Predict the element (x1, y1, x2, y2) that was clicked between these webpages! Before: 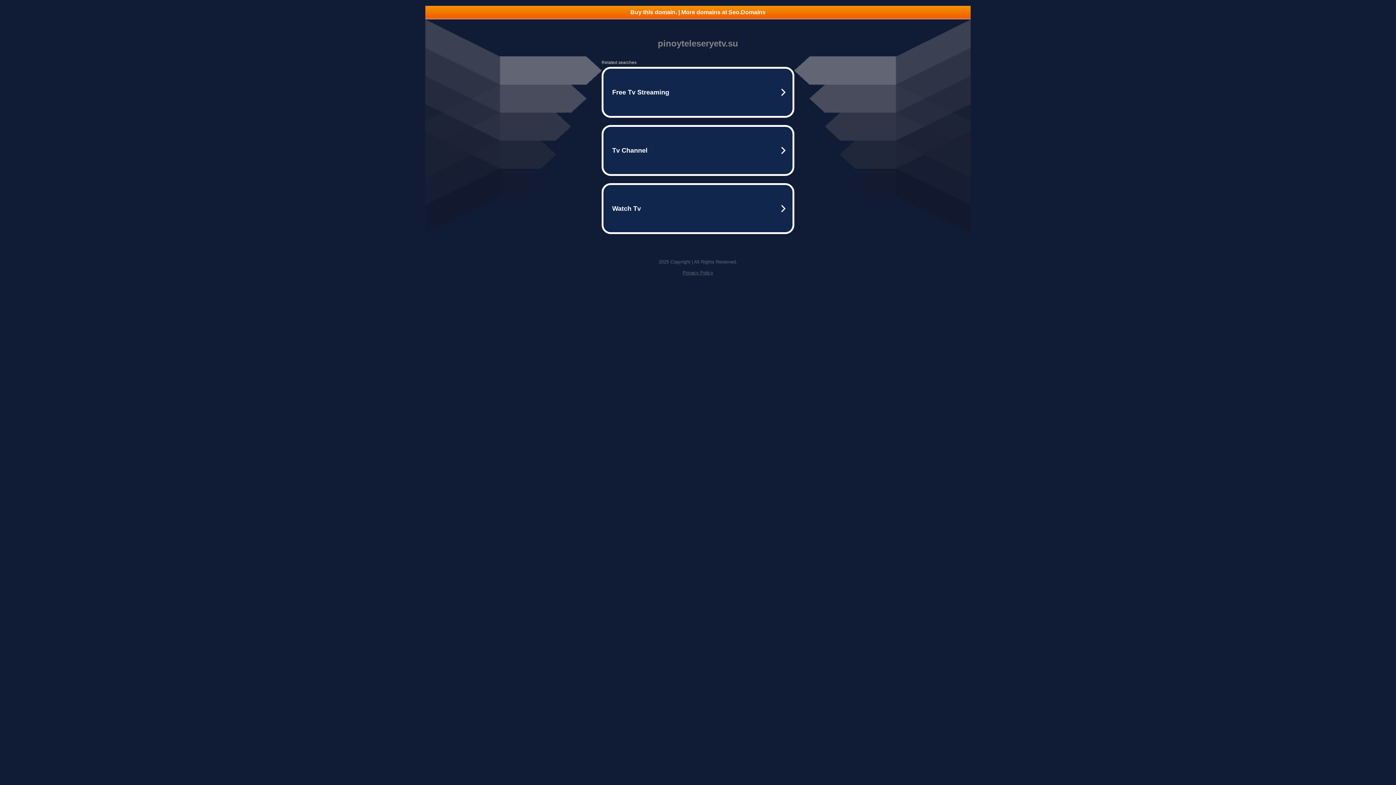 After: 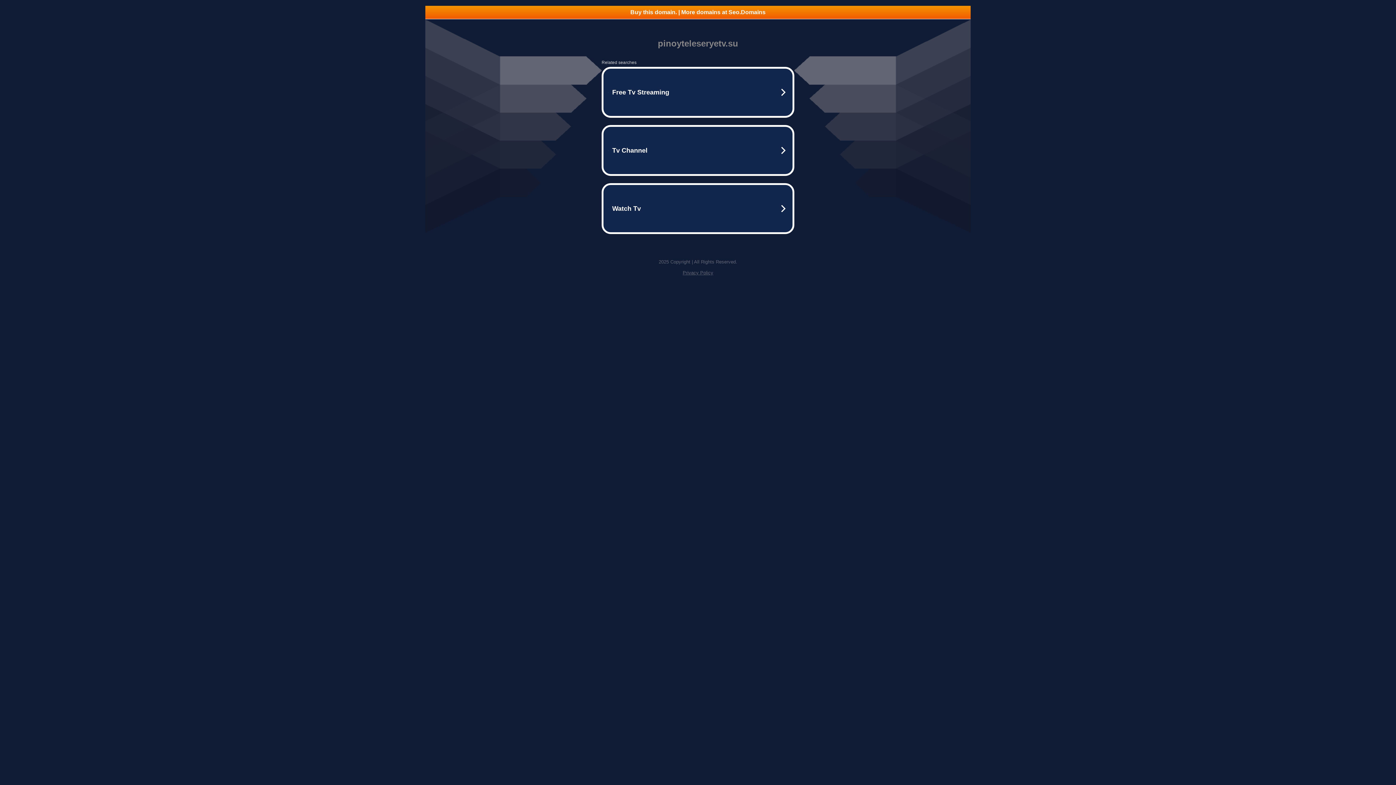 Action: bbox: (425, 5, 970, 18) label: Buy this domain. | More domains at Seo.Domains